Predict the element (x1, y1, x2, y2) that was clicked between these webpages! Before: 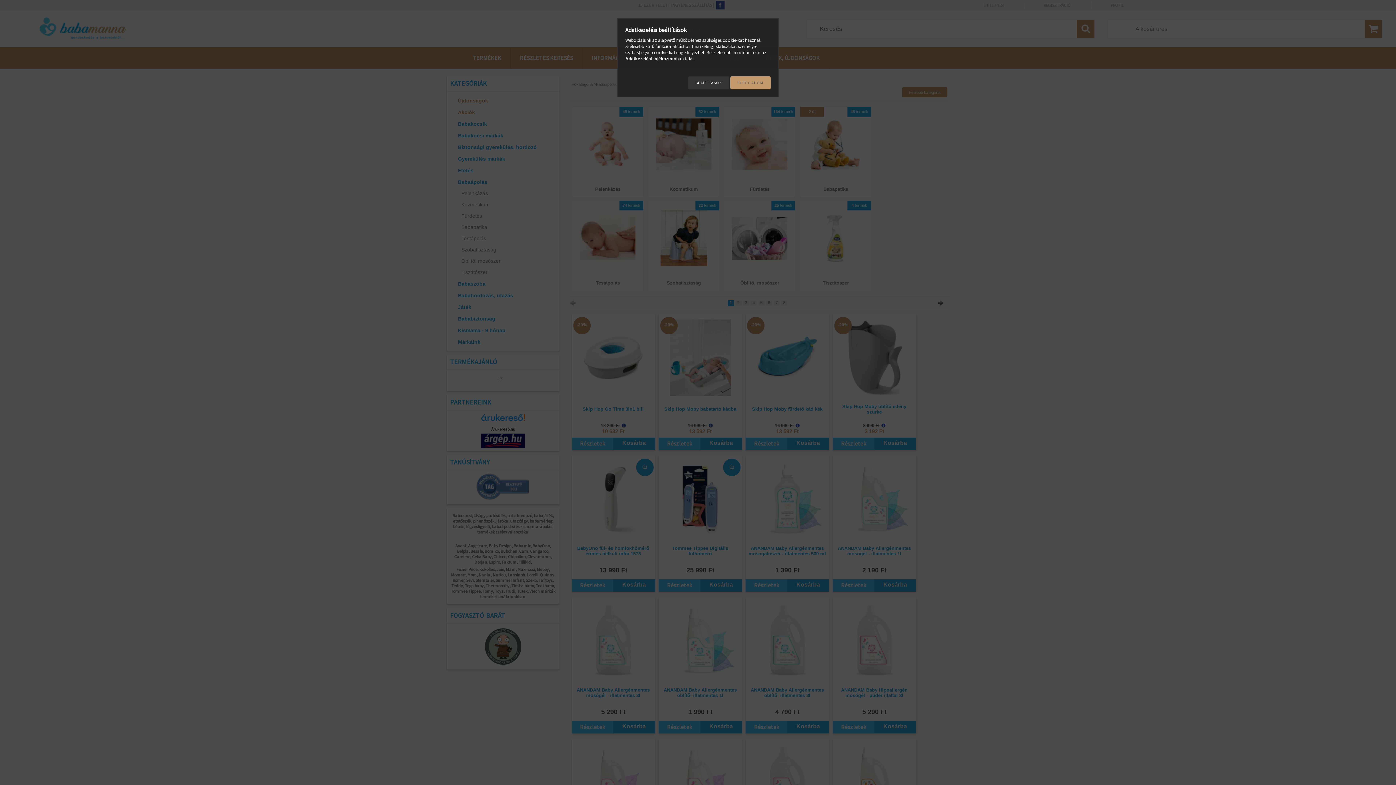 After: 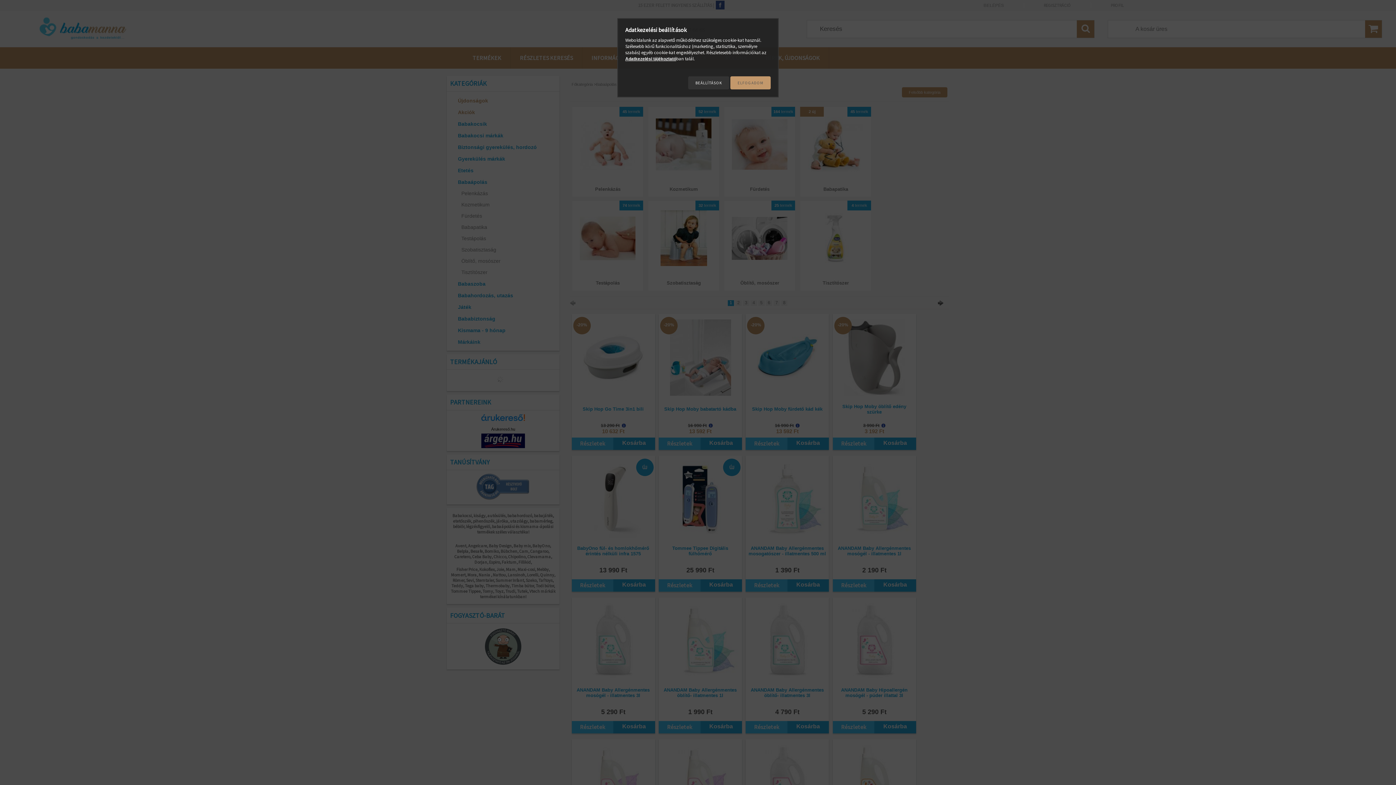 Action: label: Adatkezelési tájékoztató bbox: (625, 56, 676, 61)